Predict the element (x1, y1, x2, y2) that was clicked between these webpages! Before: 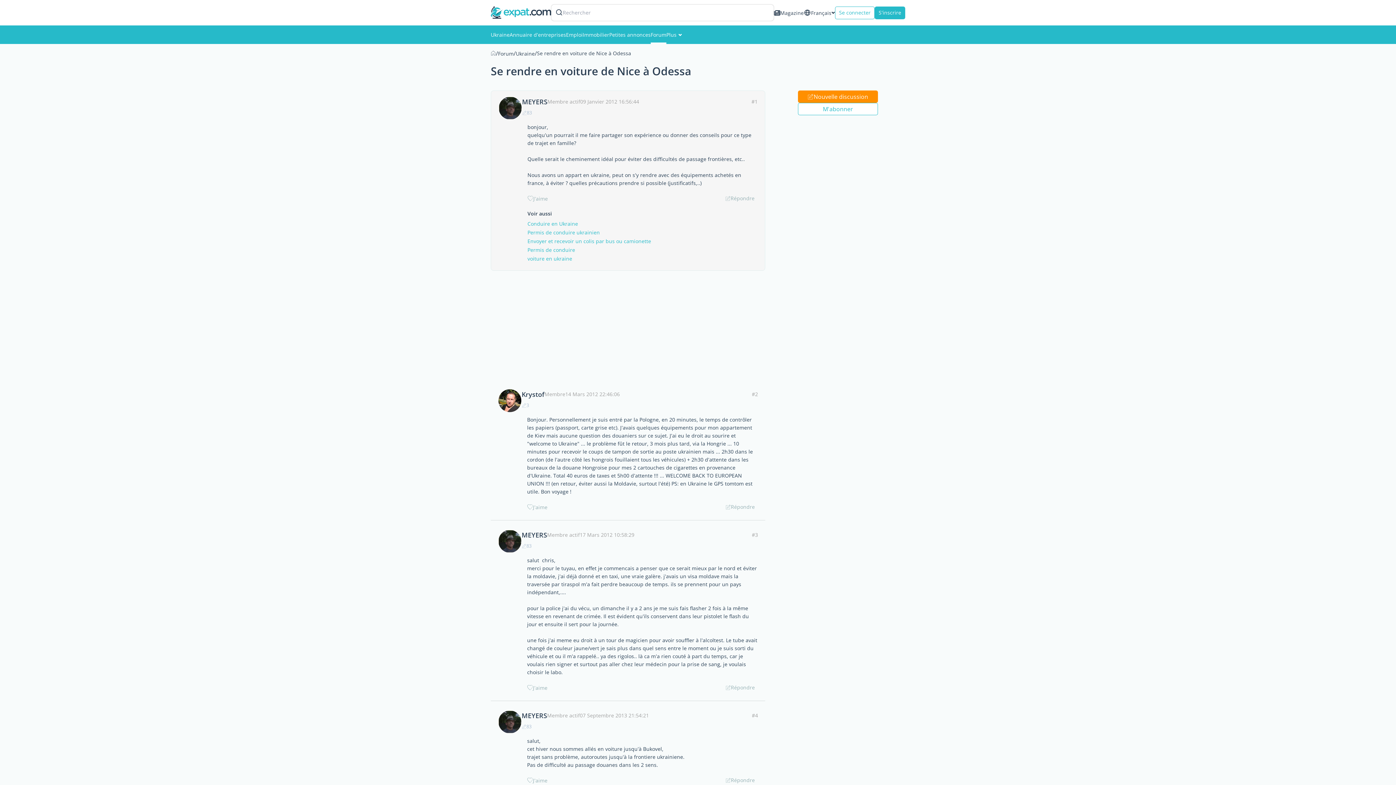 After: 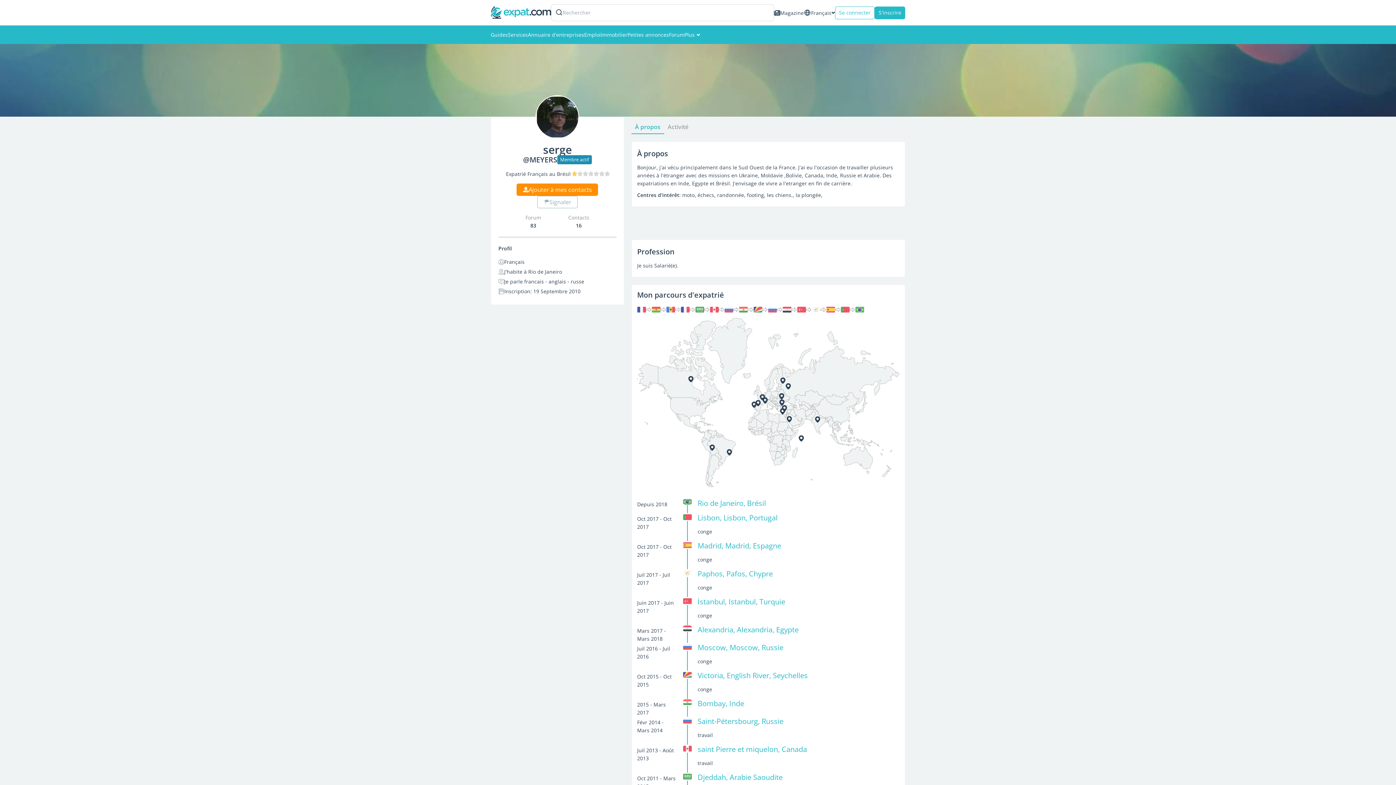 Action: bbox: (498, 728, 521, 735)